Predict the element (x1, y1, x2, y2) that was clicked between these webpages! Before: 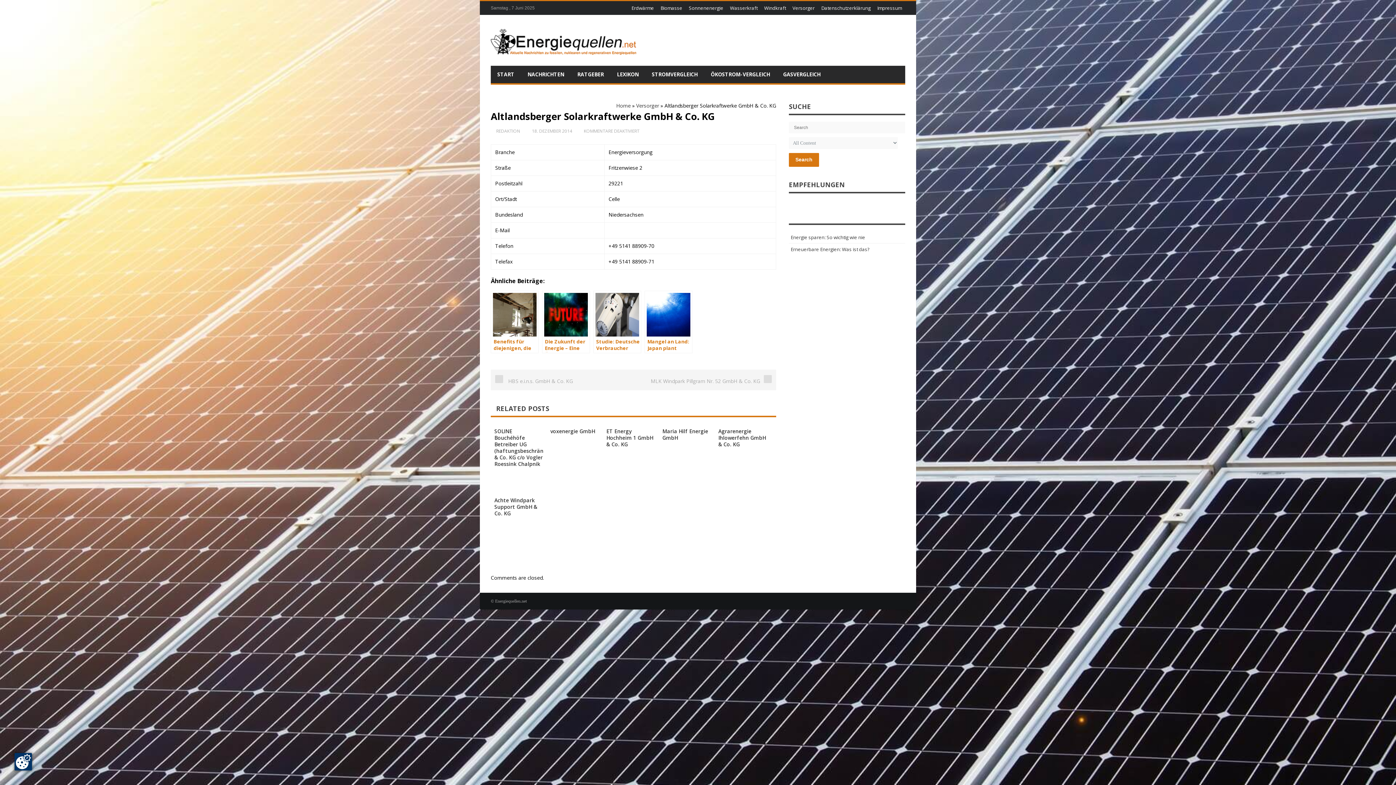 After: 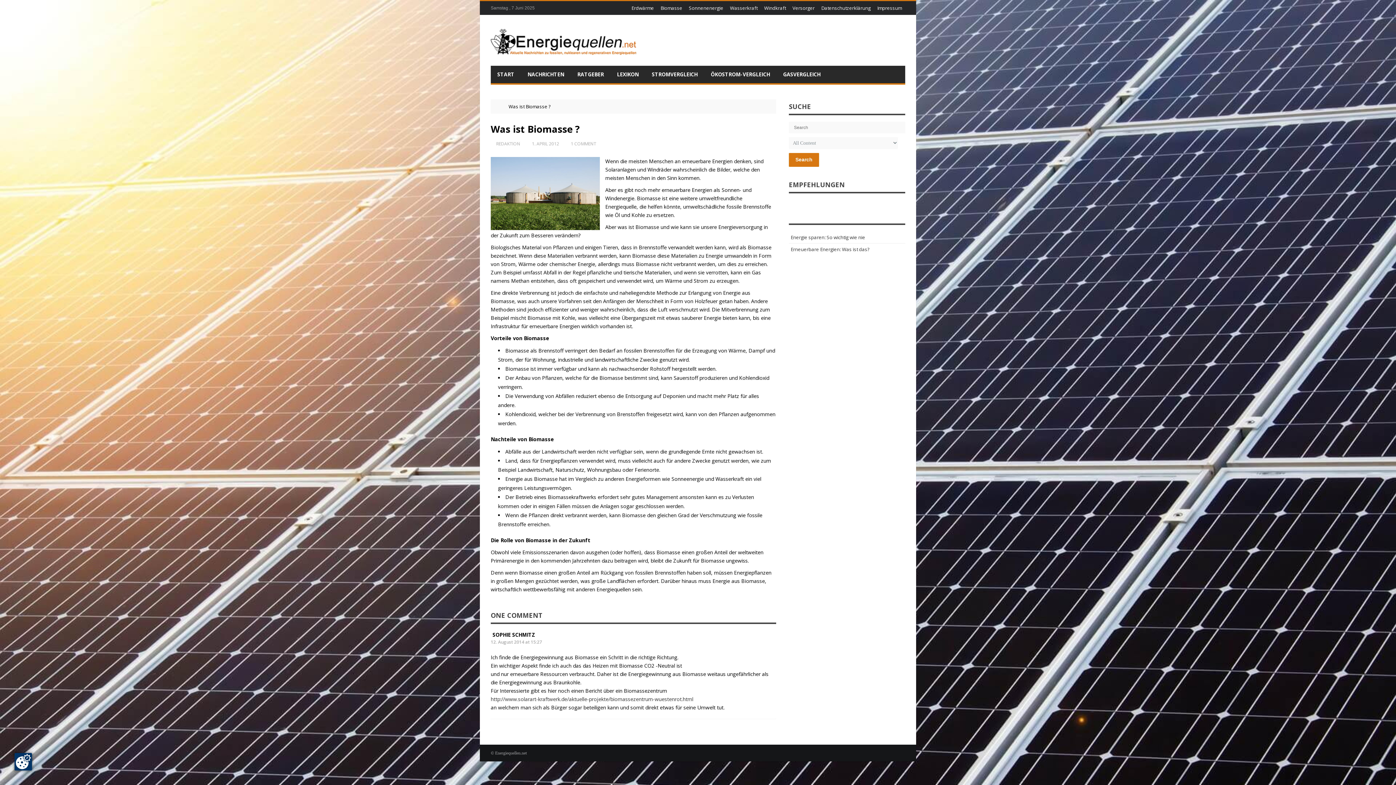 Action: label: Biomasse bbox: (657, 2, 685, 14)